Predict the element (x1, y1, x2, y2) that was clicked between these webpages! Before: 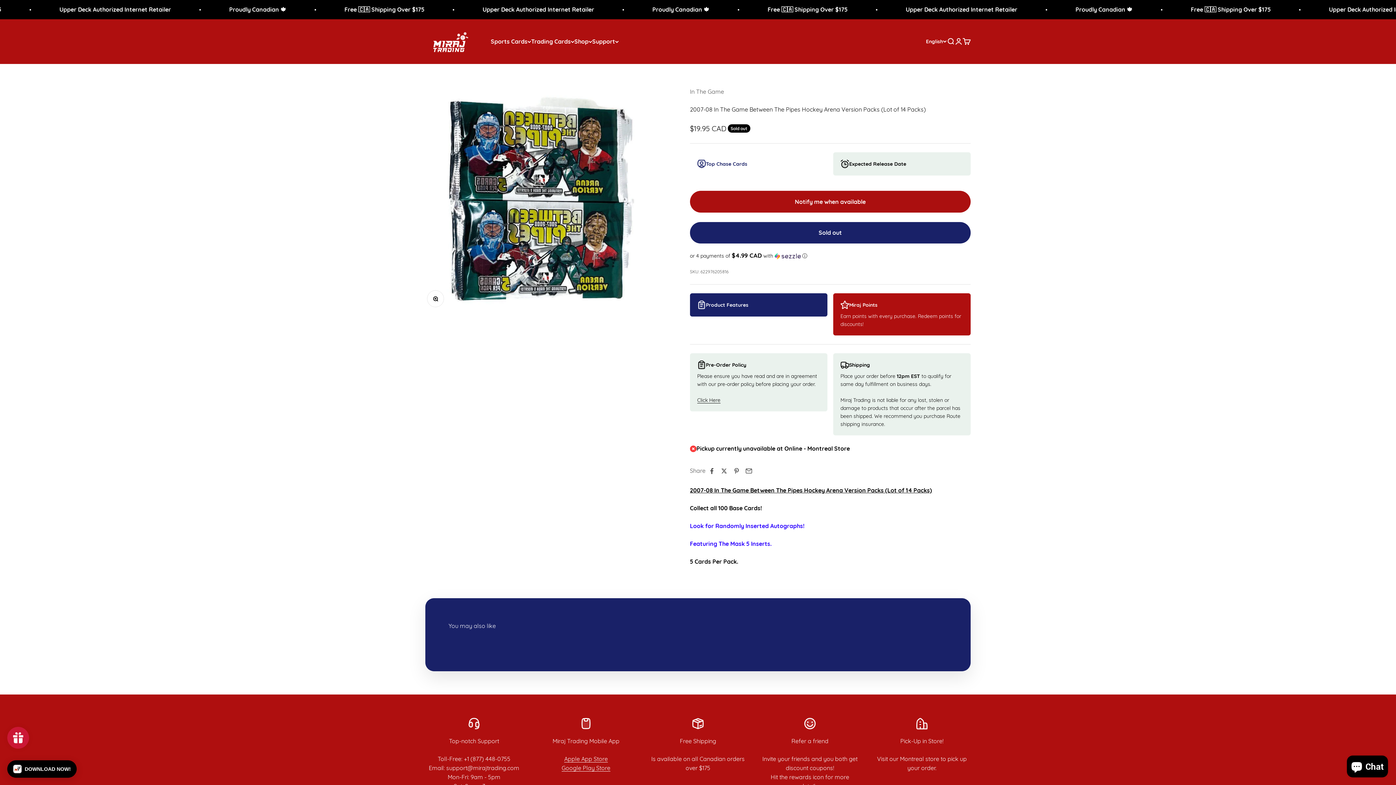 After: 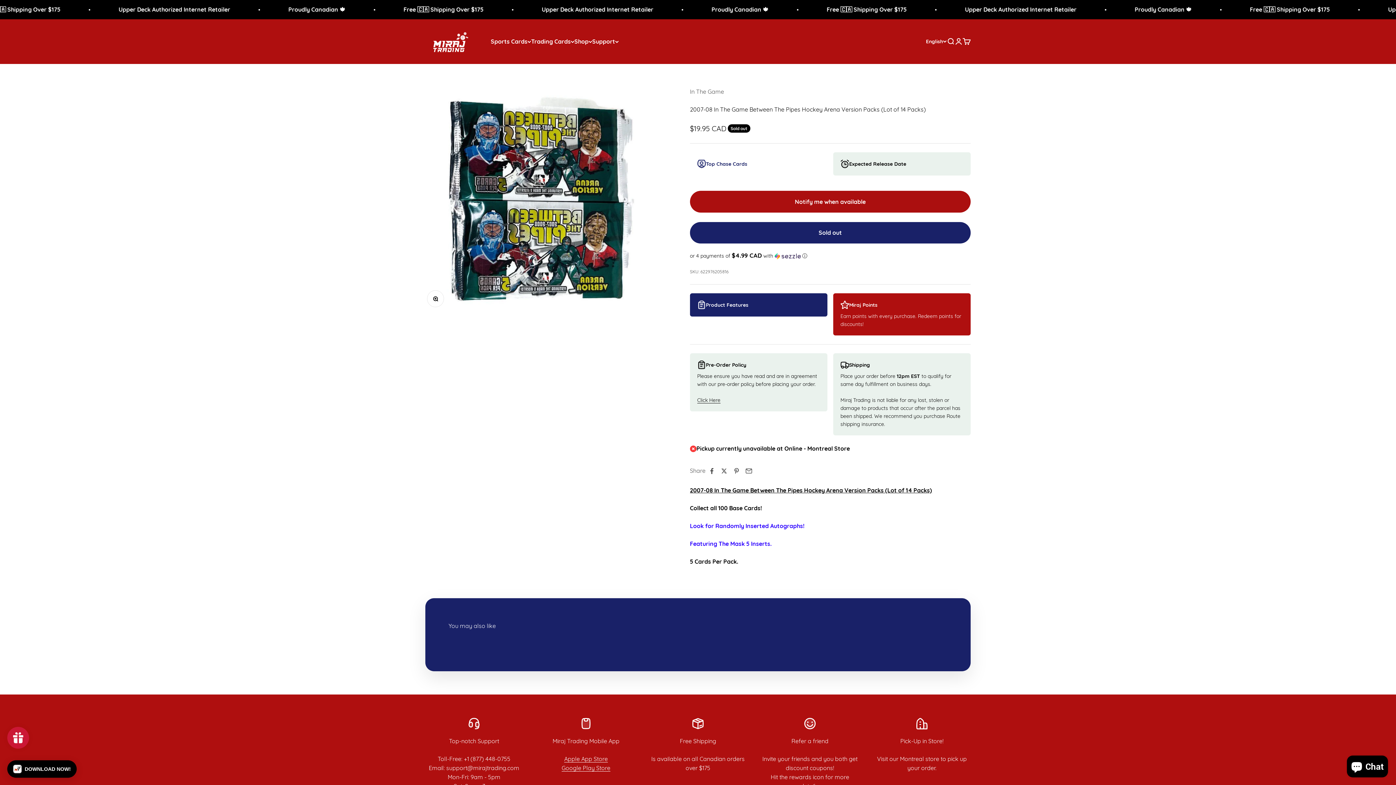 Action: bbox: (697, 397, 720, 403) label: Click Here